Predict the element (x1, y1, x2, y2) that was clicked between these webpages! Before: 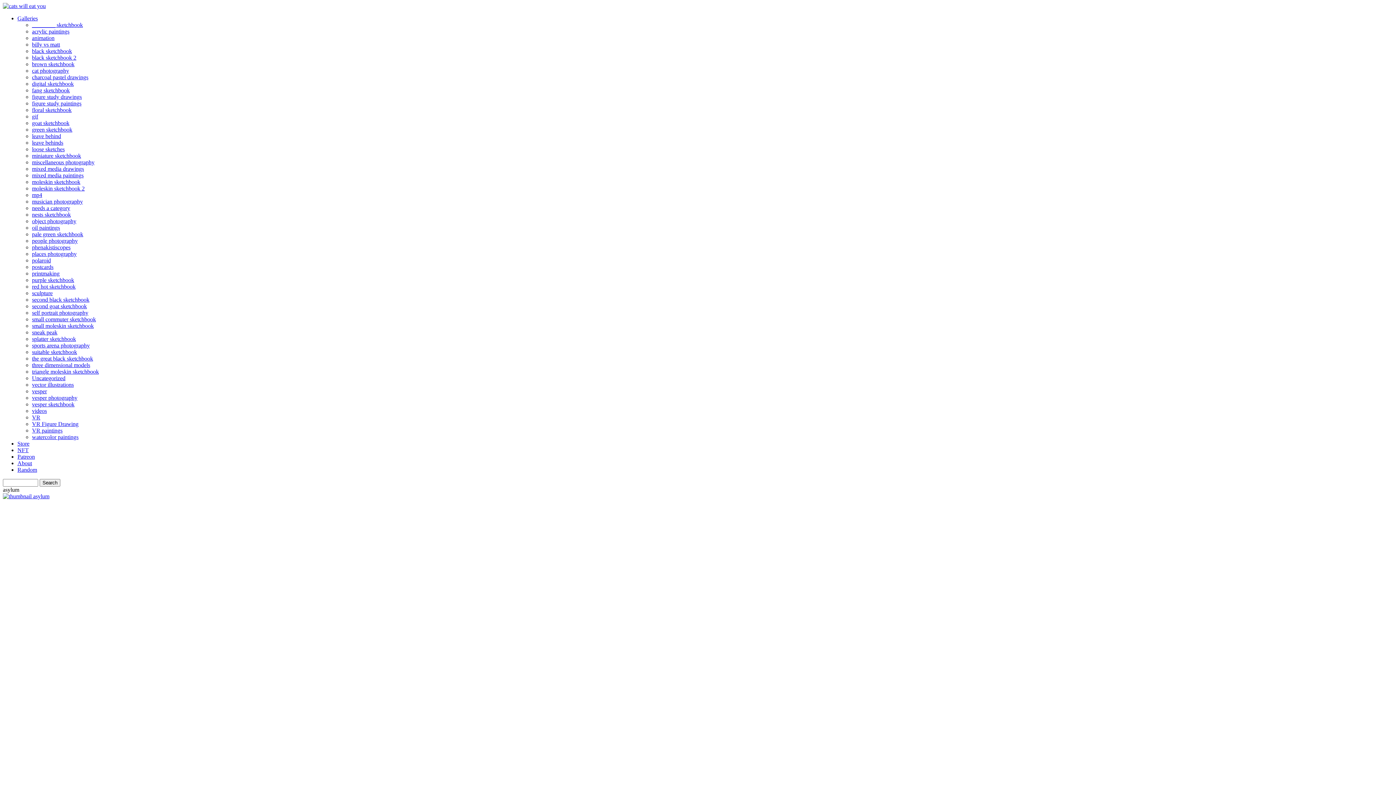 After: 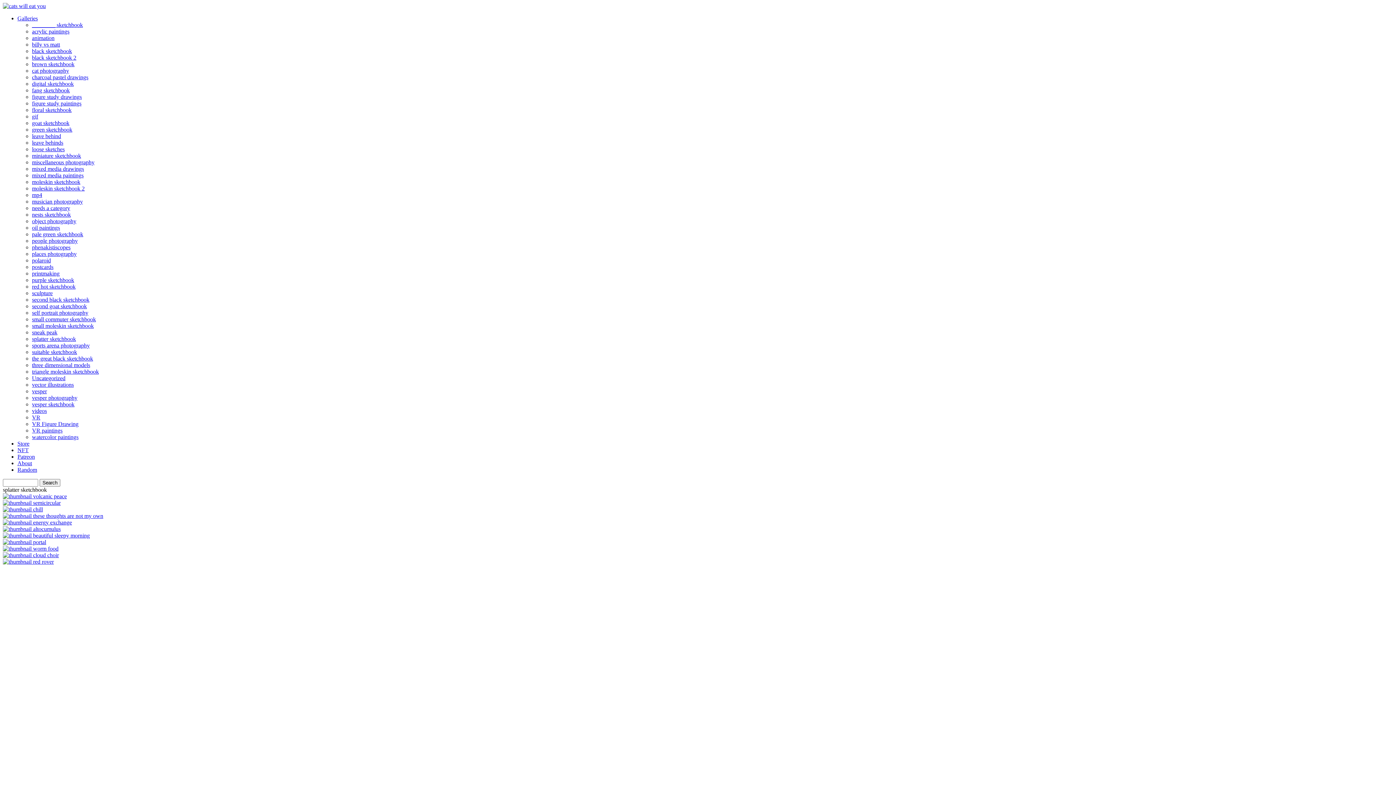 Action: bbox: (32, 336, 76, 342) label: splatter sketchbook